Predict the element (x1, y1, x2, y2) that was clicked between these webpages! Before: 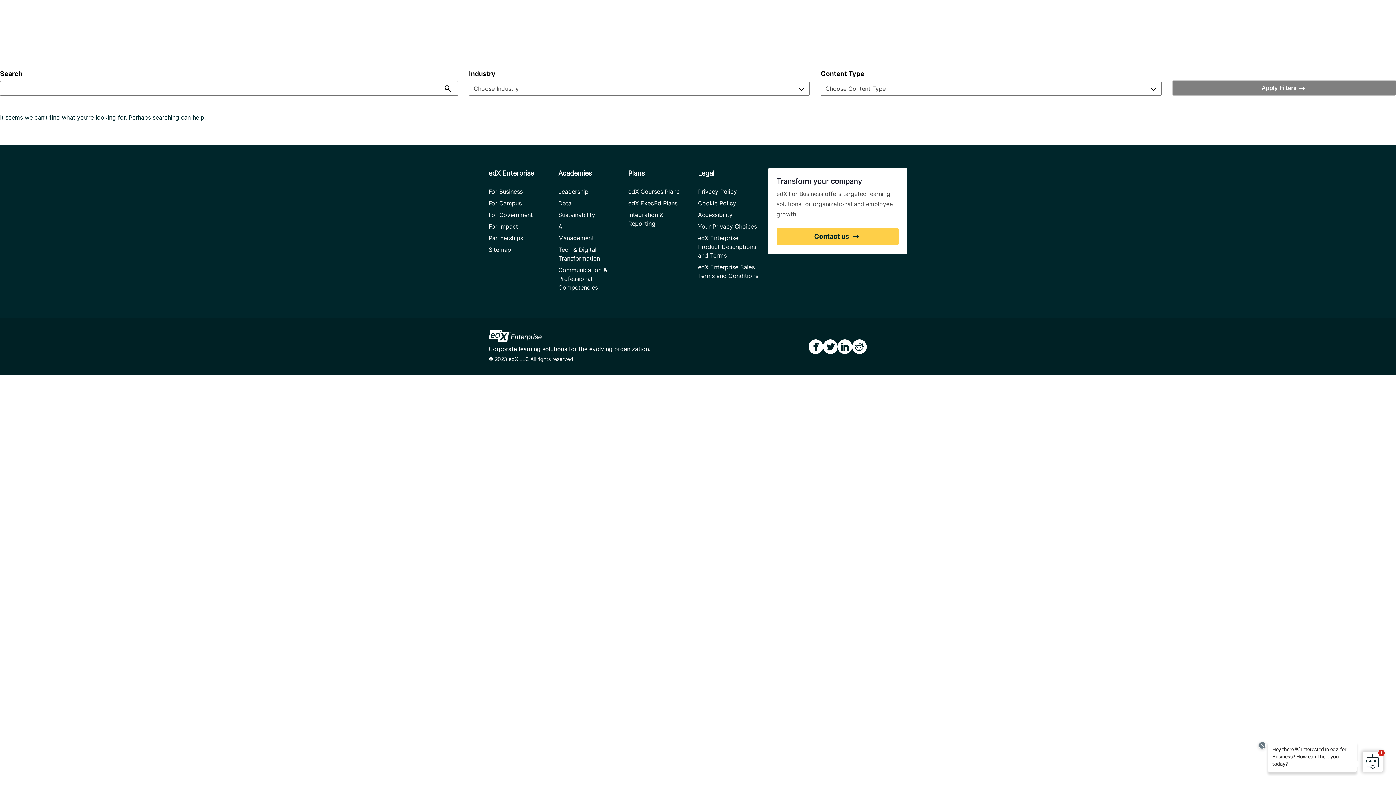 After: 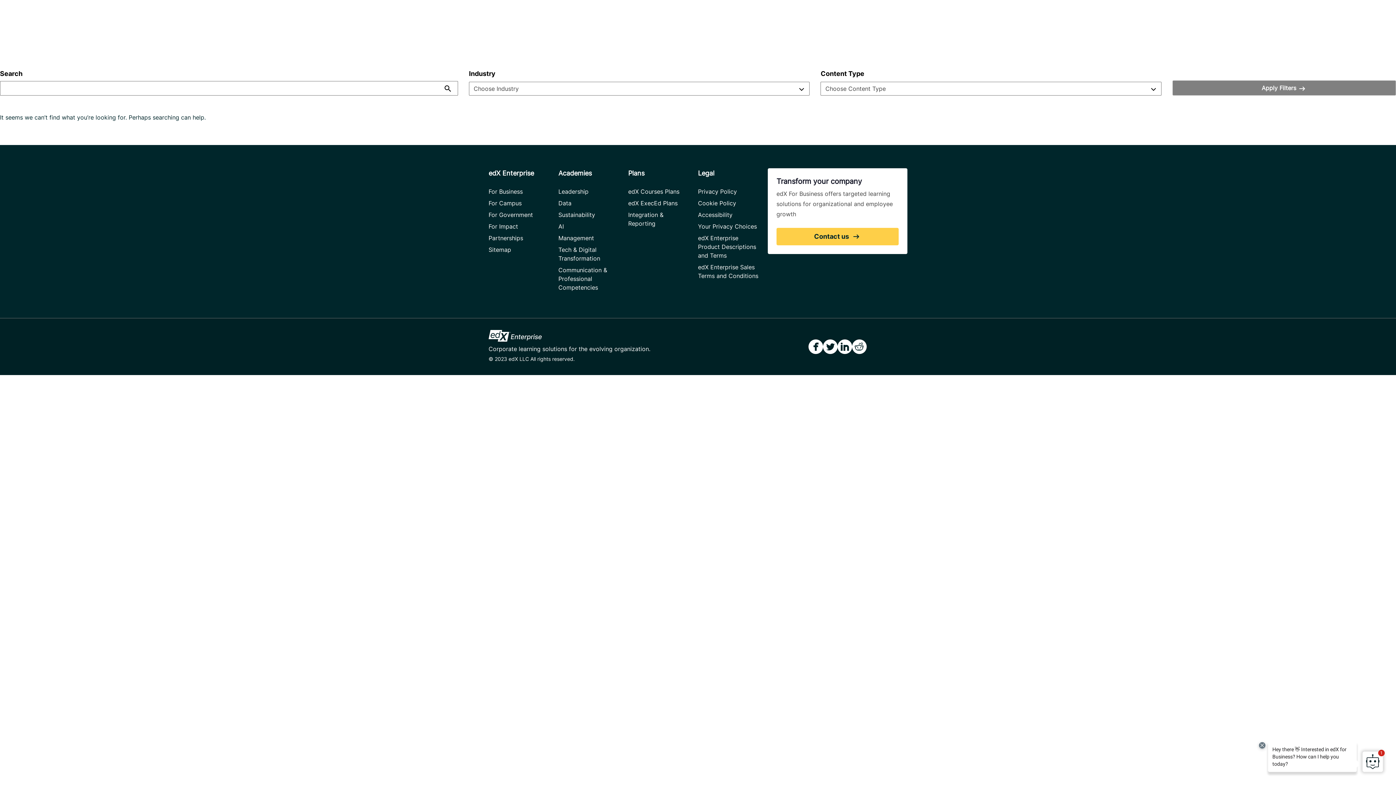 Action: bbox: (698, 187, 737, 196) label: Privacy Policy